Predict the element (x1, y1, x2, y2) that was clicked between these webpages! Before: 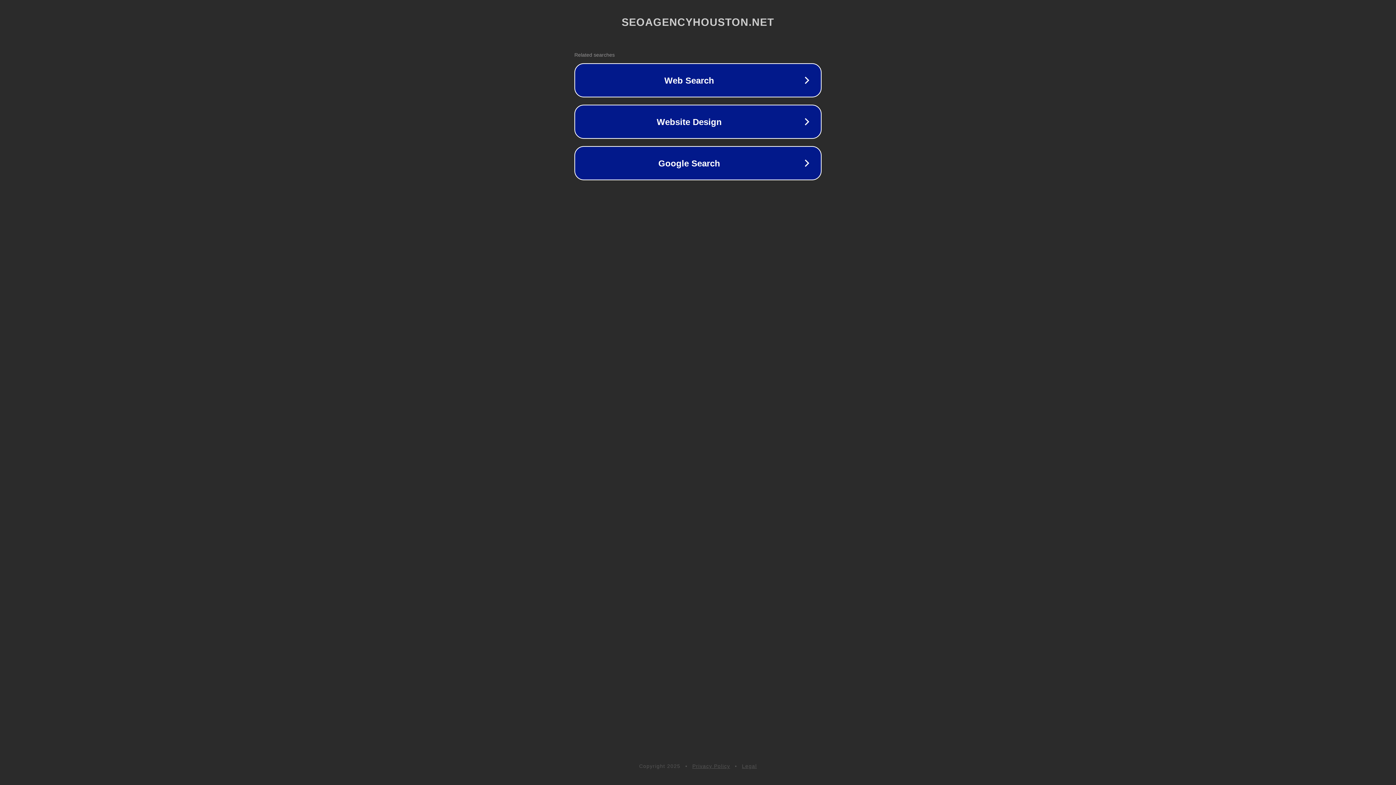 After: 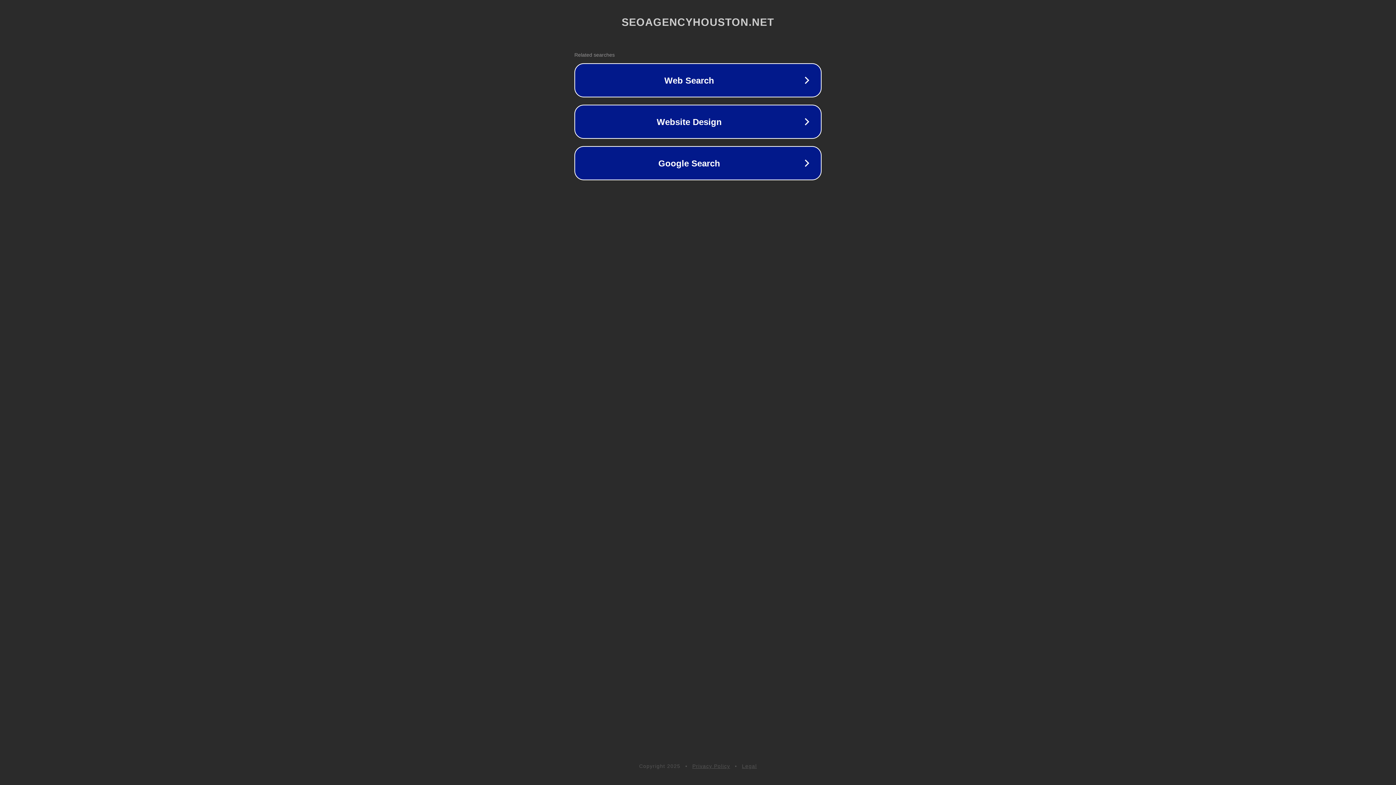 Action: label: Legal bbox: (742, 763, 757, 769)